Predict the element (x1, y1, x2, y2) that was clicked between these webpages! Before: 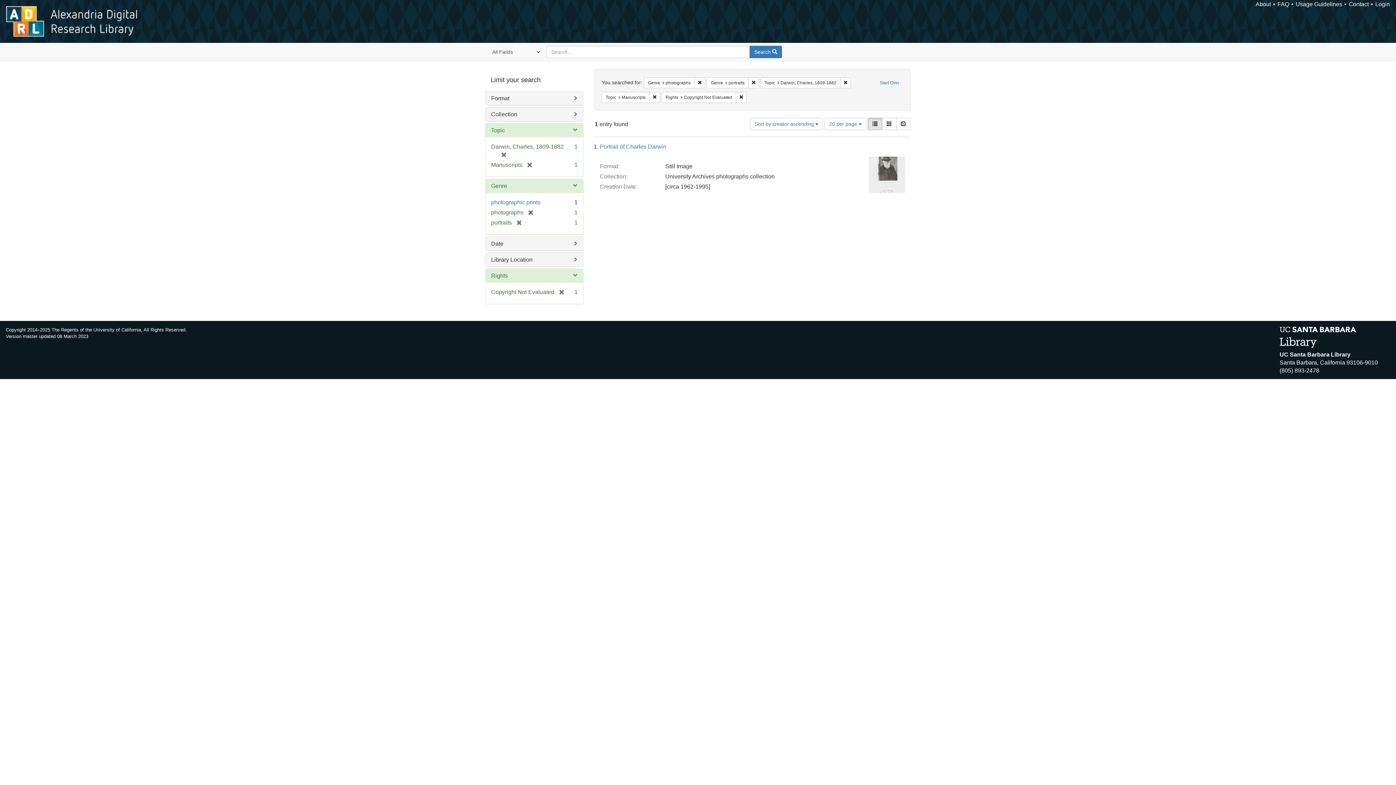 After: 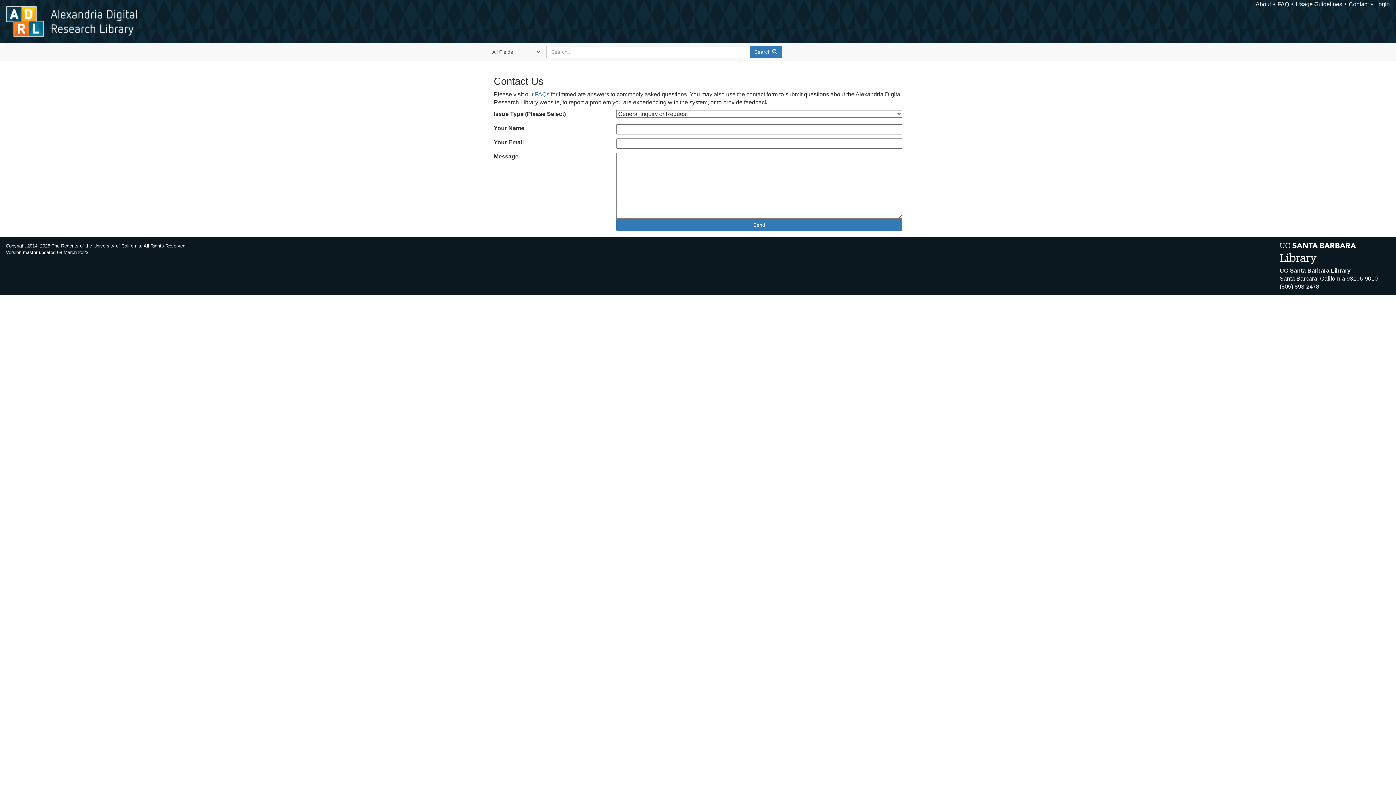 Action: bbox: (1349, 1, 1369, 7) label: Contact